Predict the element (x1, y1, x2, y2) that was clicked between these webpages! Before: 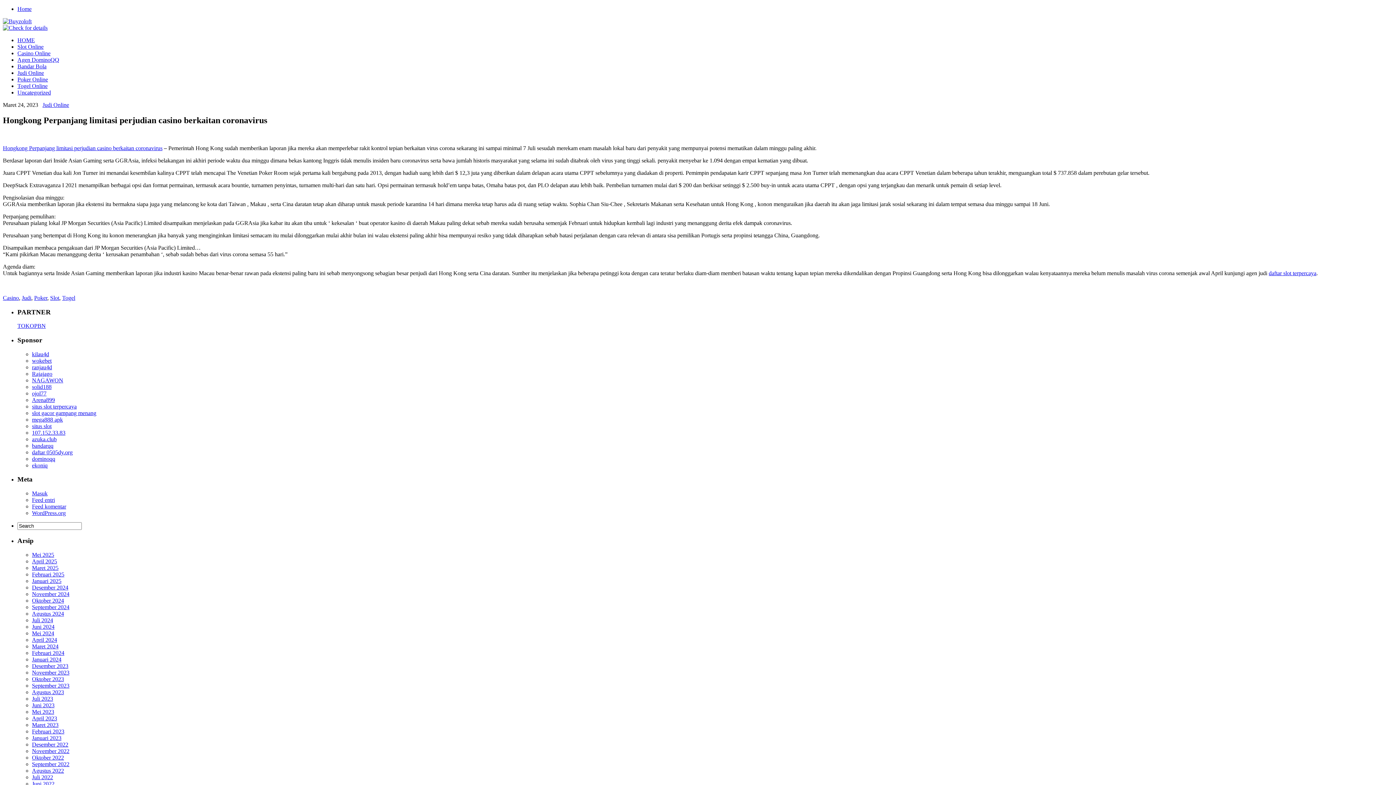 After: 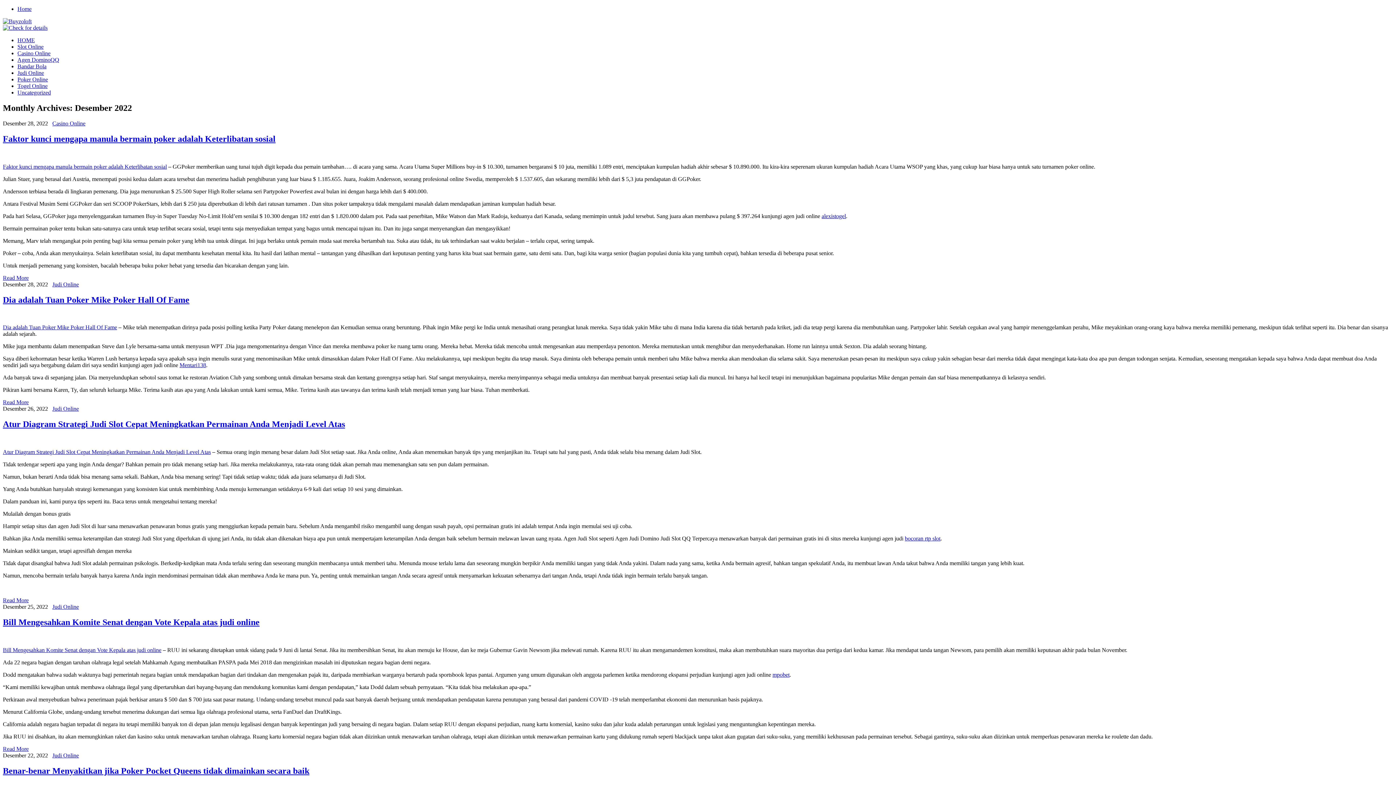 Action: label: Desember 2022 bbox: (32, 741, 68, 747)